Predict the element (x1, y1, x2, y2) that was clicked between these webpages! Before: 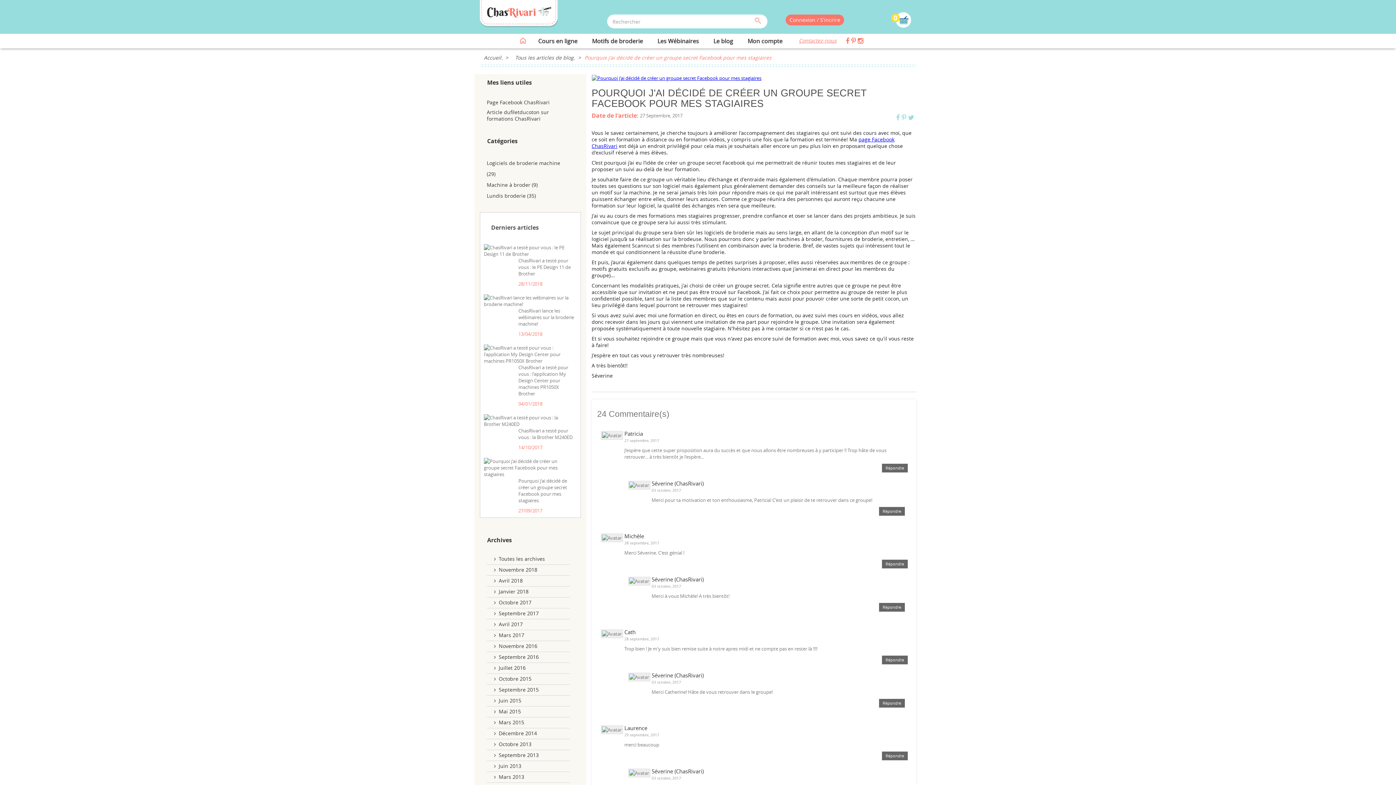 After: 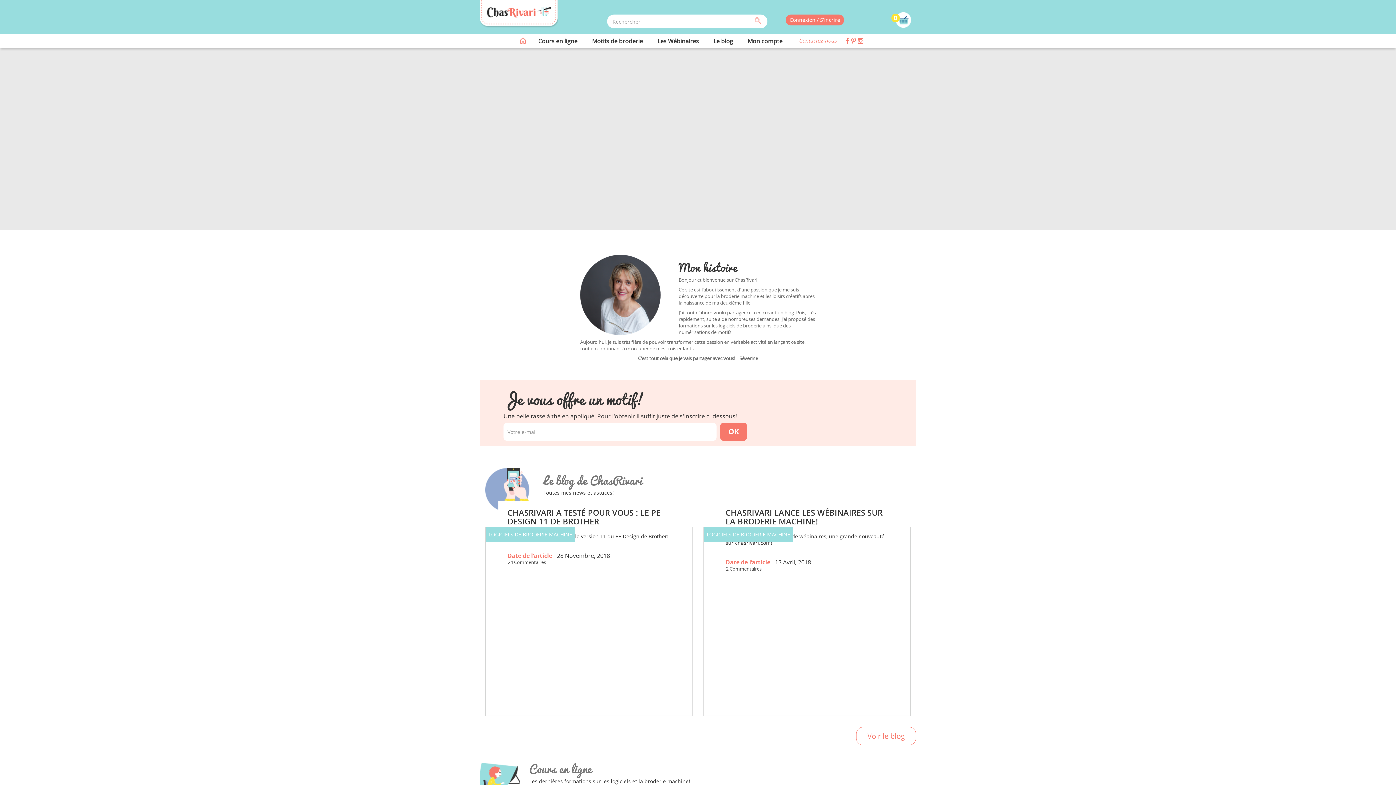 Action: bbox: (520, 33, 525, 48)